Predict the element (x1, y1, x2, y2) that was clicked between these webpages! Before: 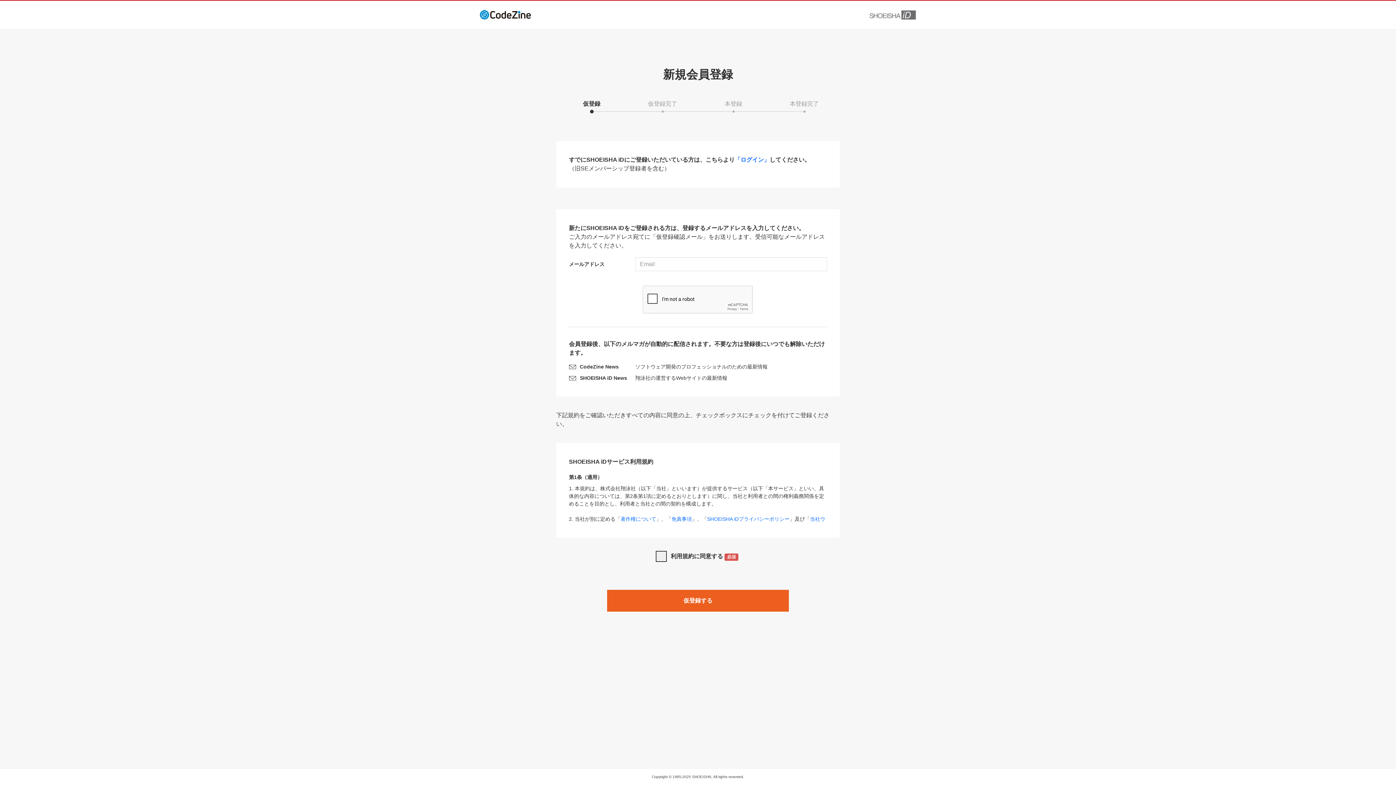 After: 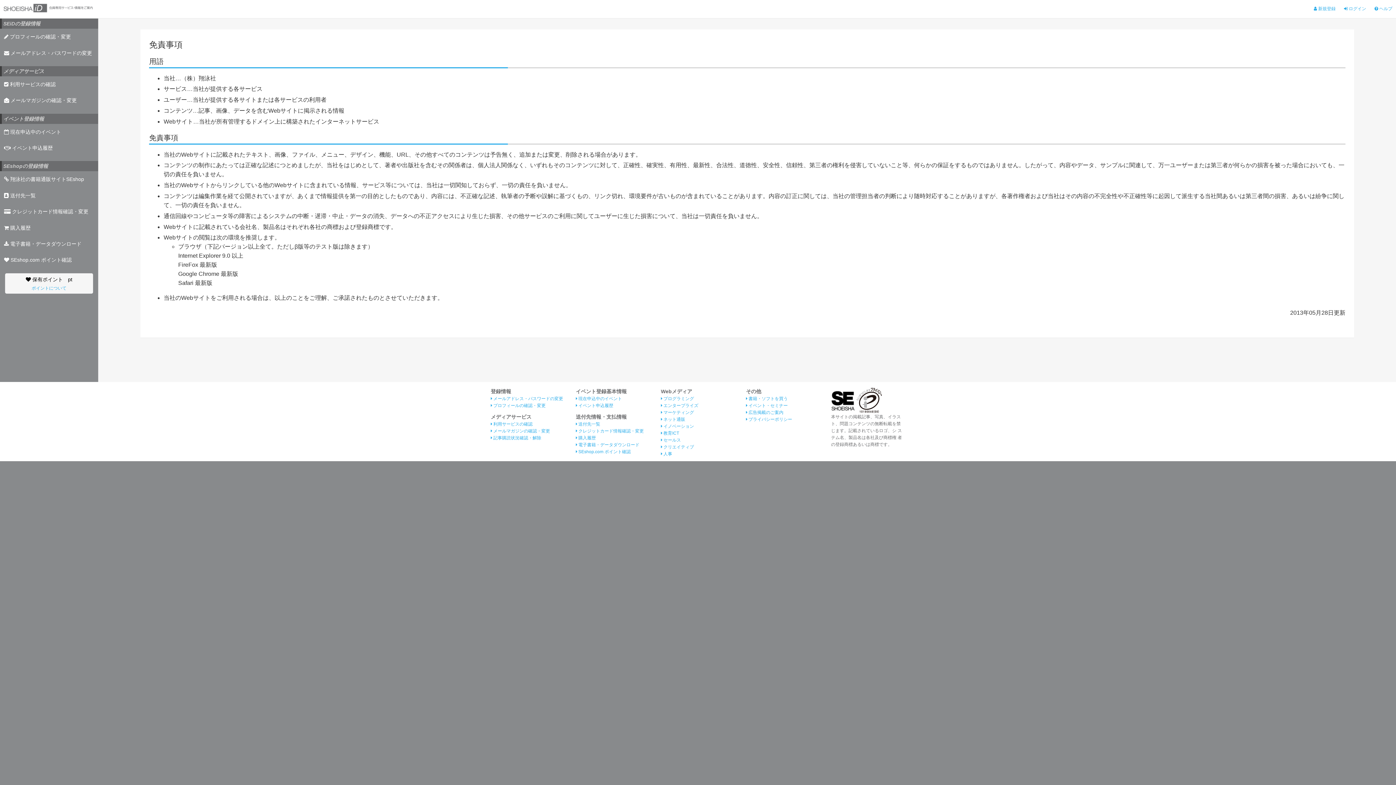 Action: bbox: (671, 516, 692, 522) label: 免責事項